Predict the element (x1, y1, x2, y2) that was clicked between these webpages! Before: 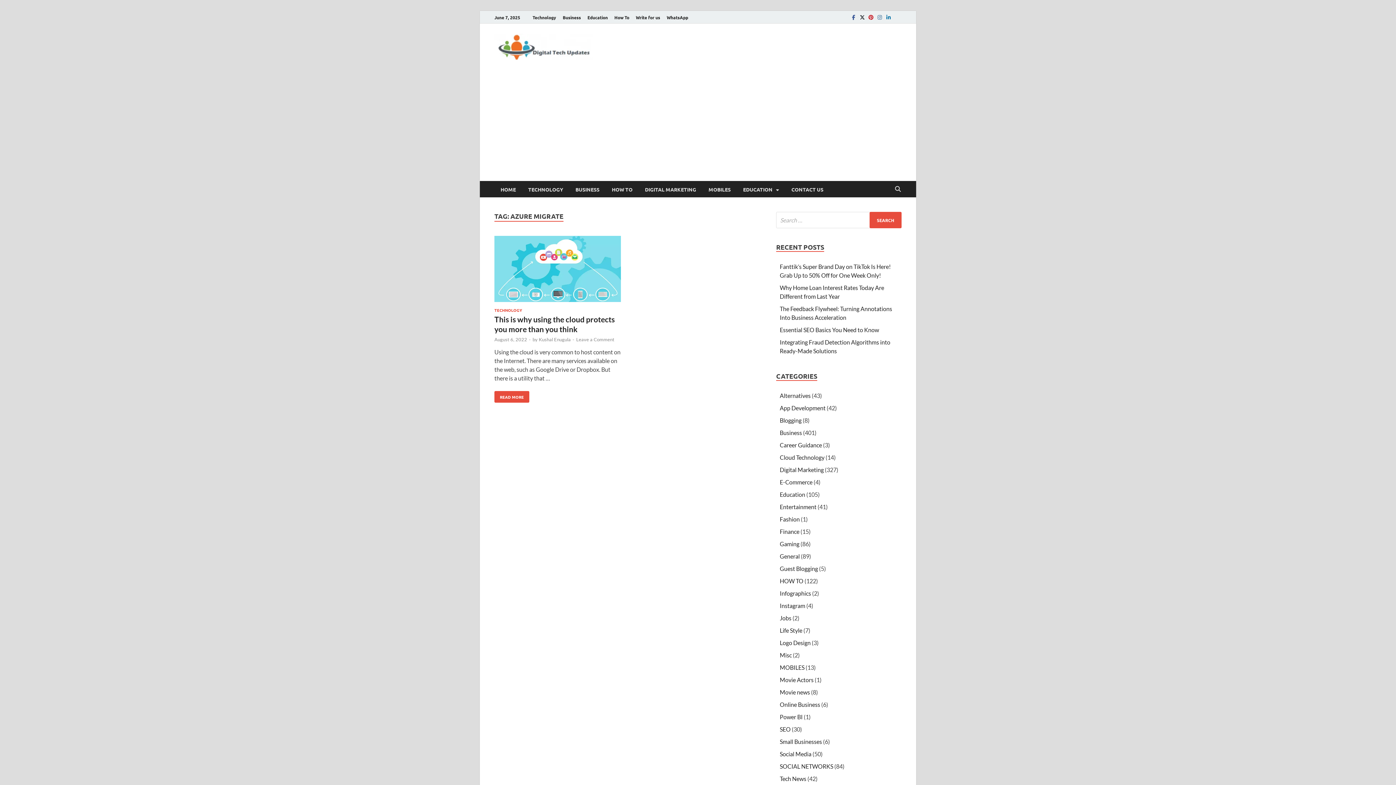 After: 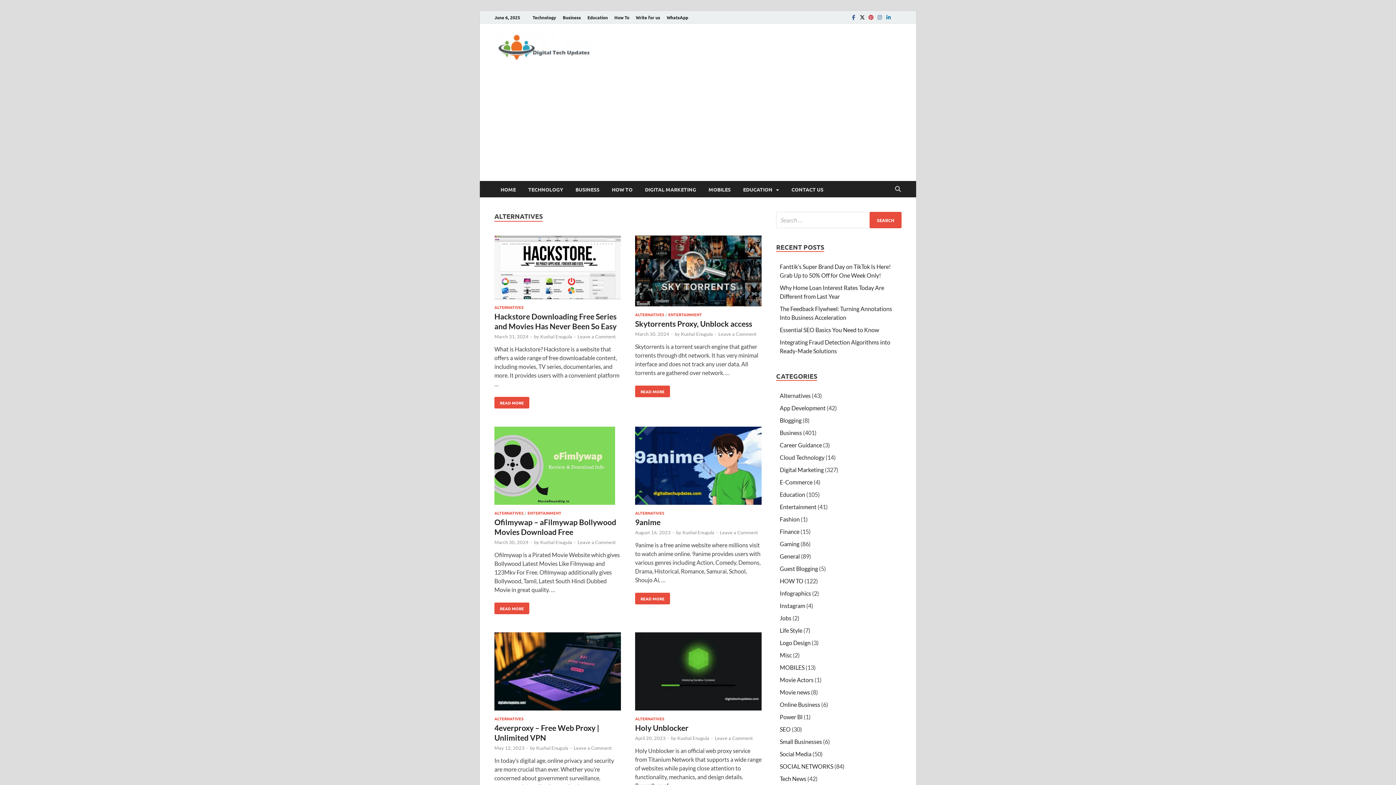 Action: label: Alternatives bbox: (780, 464, 810, 471)